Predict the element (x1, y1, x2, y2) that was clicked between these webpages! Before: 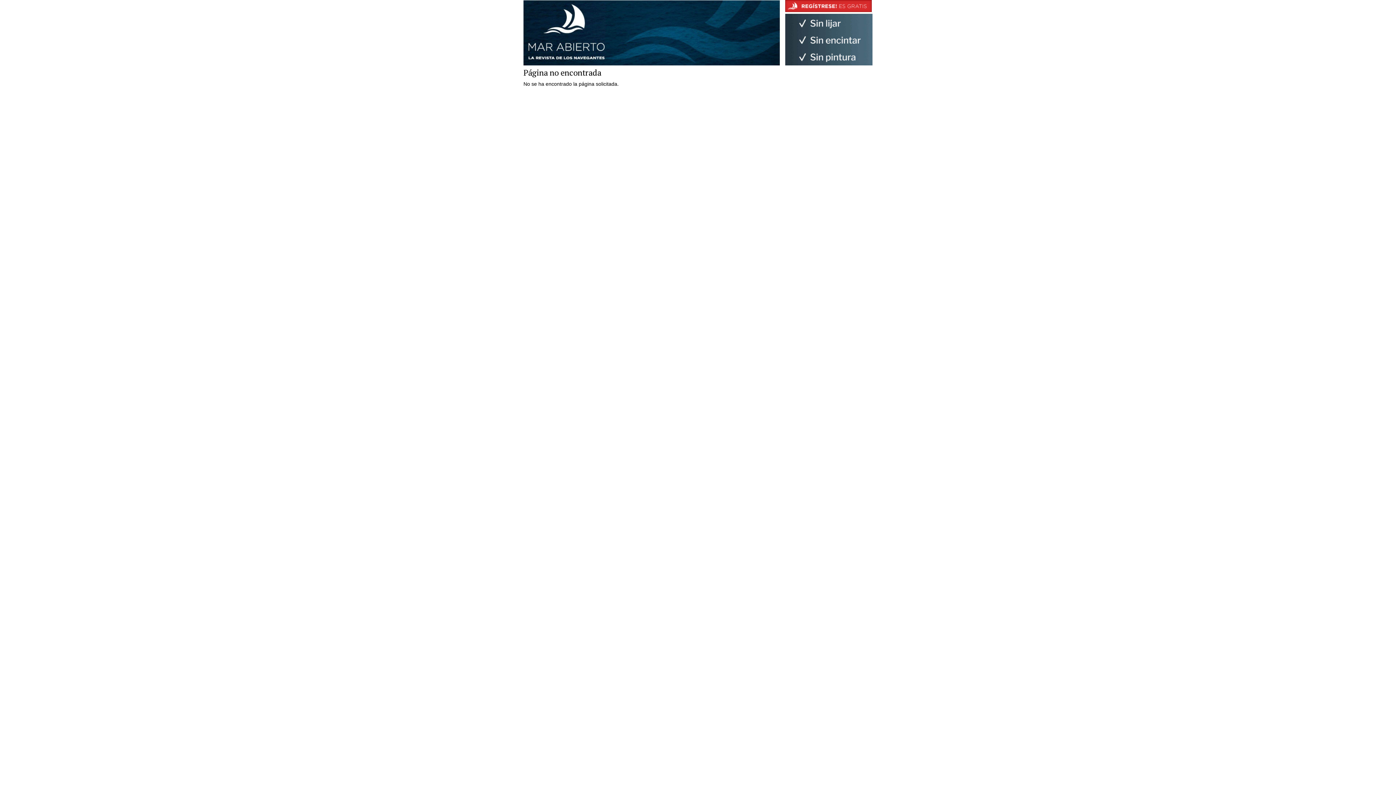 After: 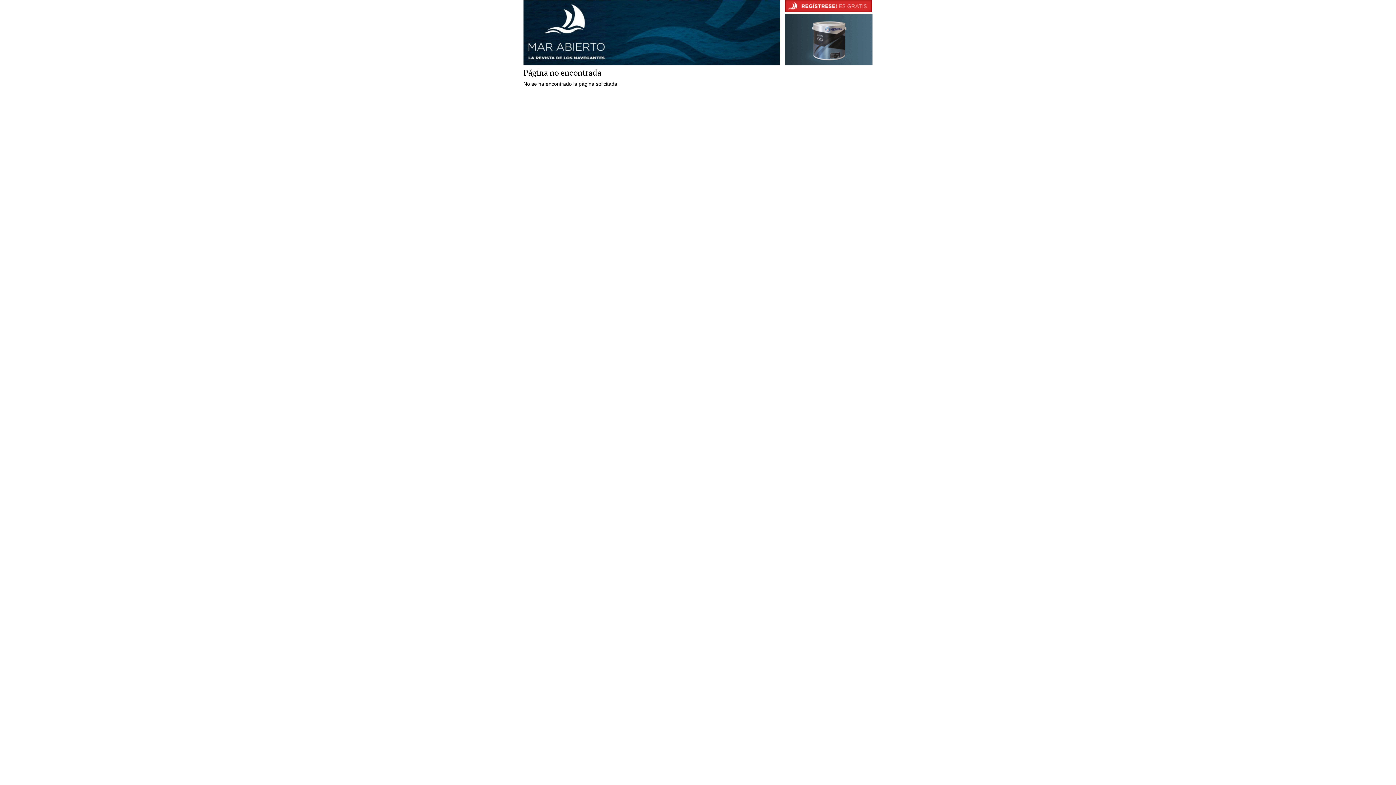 Action: bbox: (785, 60, 872, 66)